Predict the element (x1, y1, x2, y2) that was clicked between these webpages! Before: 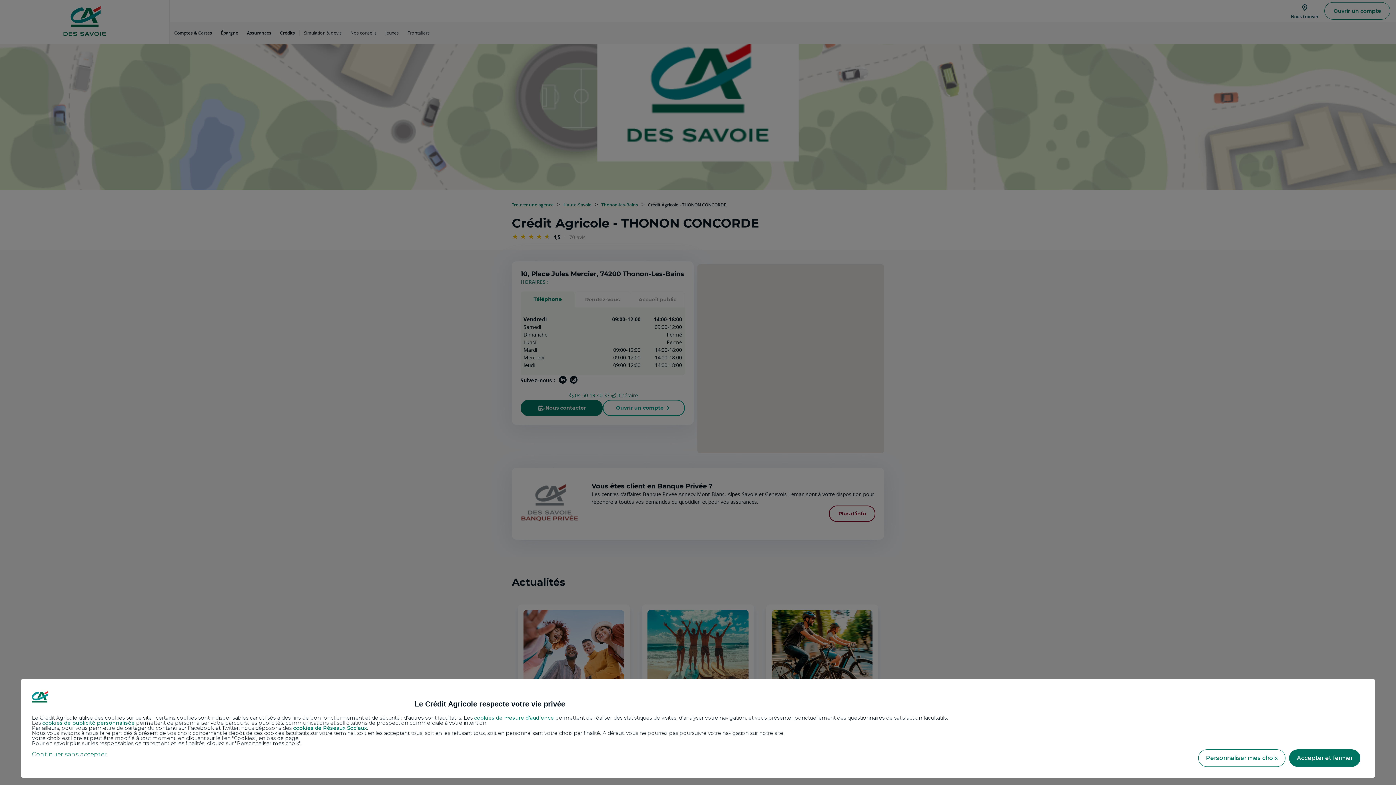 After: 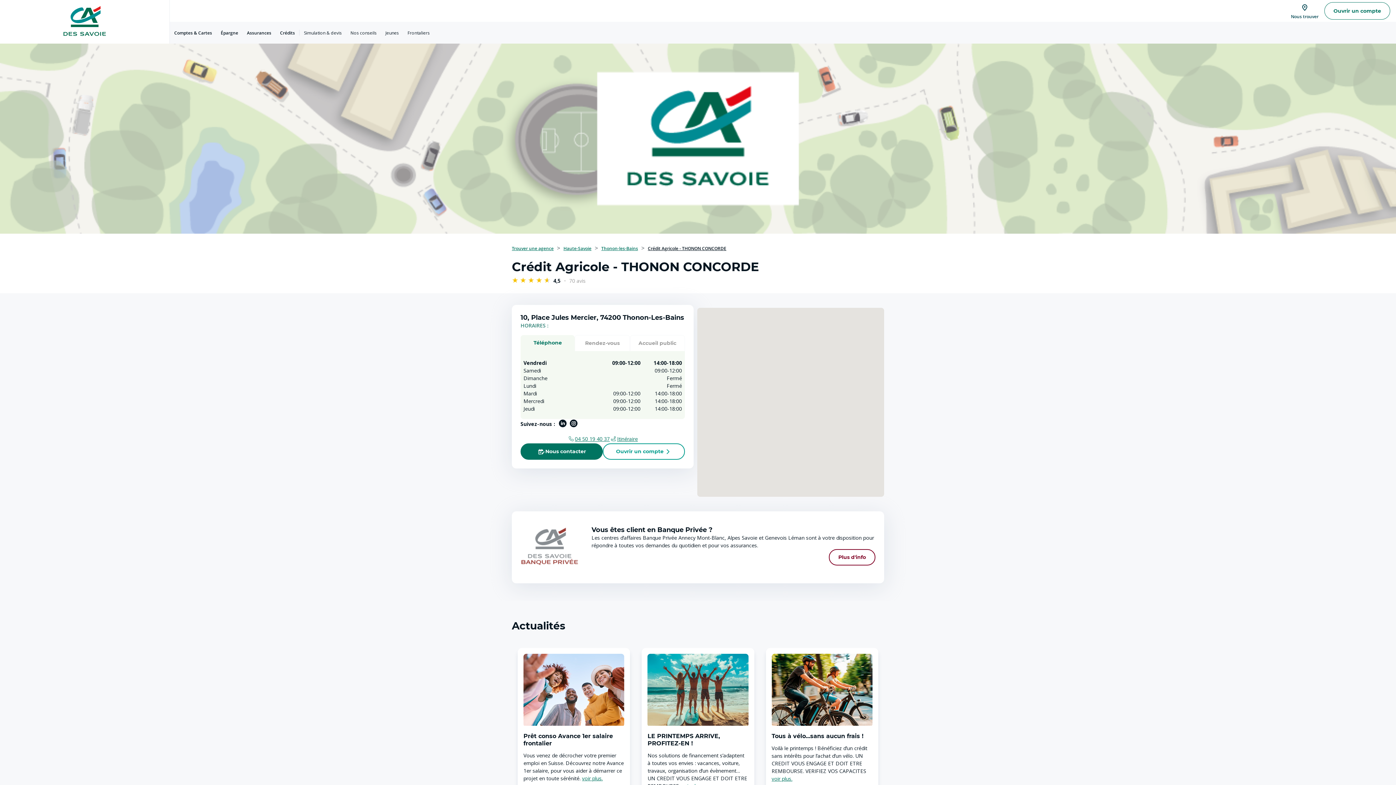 Action: bbox: (1289, 749, 1360, 767) label: Accepter et fermer